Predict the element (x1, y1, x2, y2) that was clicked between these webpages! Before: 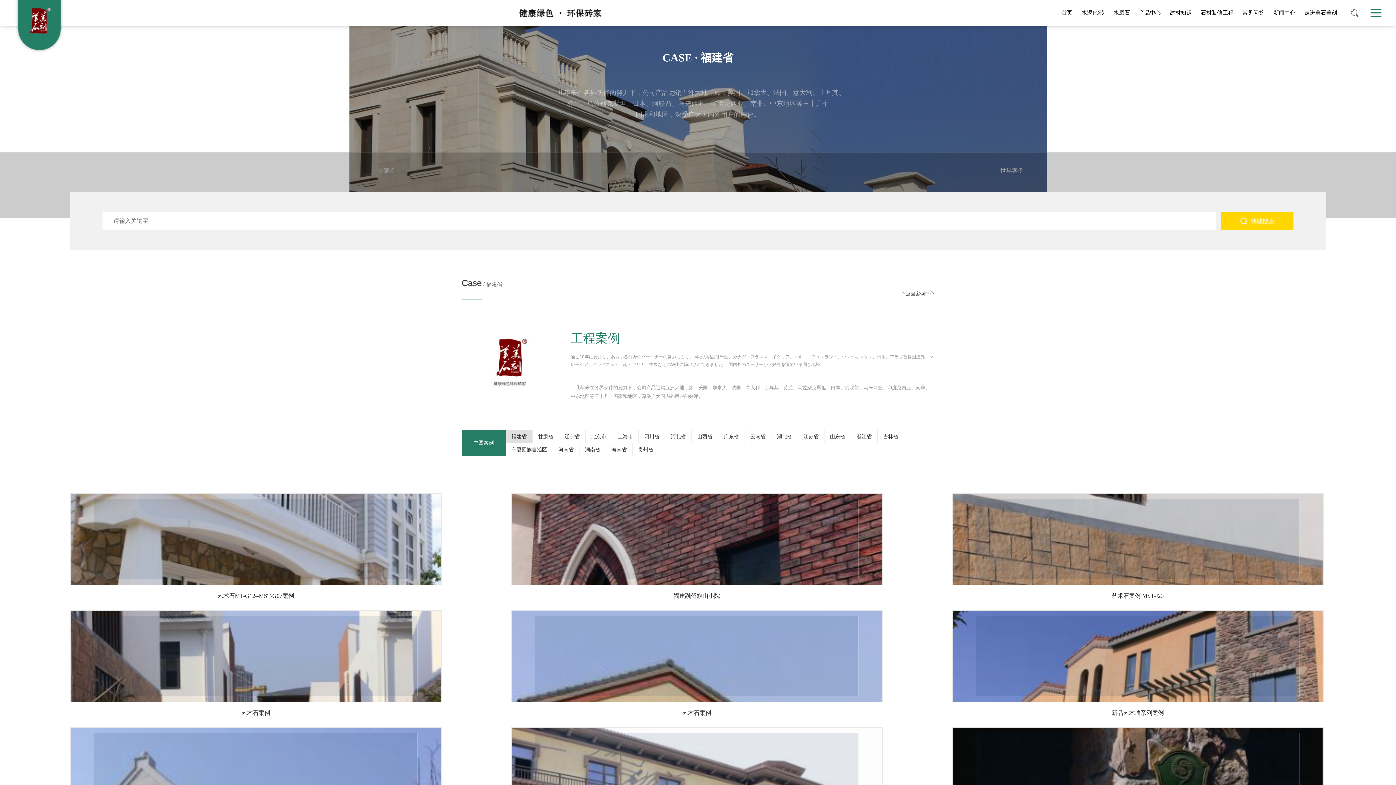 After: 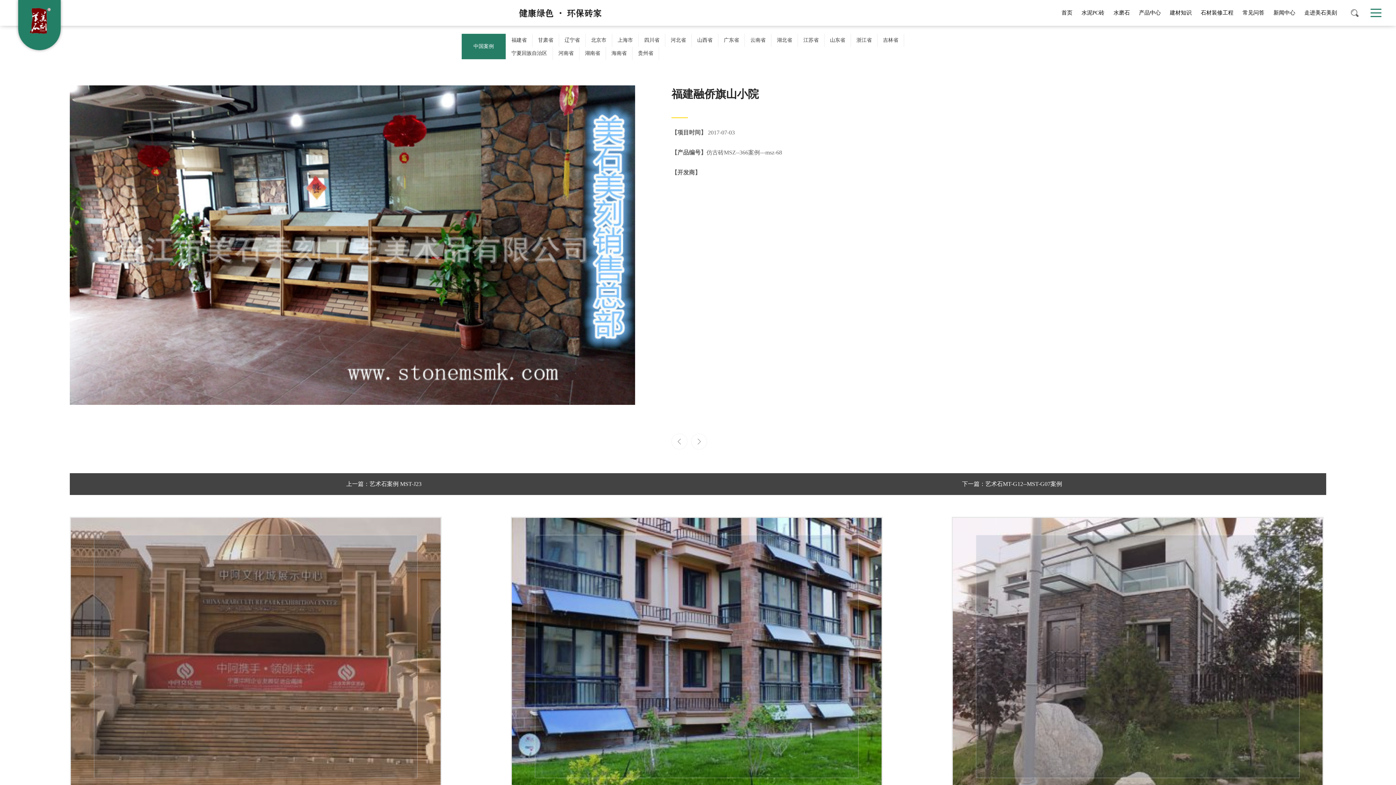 Action: bbox: (510, 493, 882, 597) label: 福建融侨旗山小院